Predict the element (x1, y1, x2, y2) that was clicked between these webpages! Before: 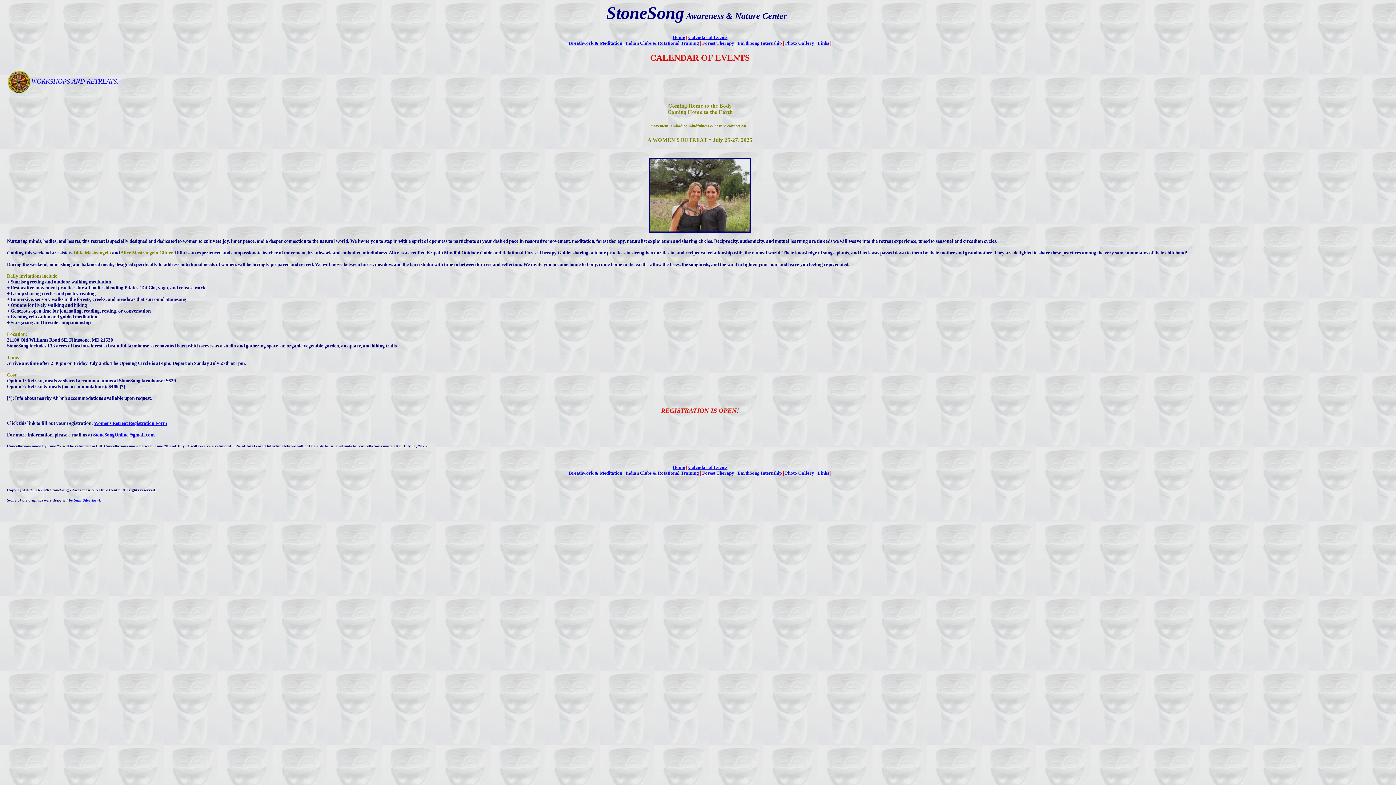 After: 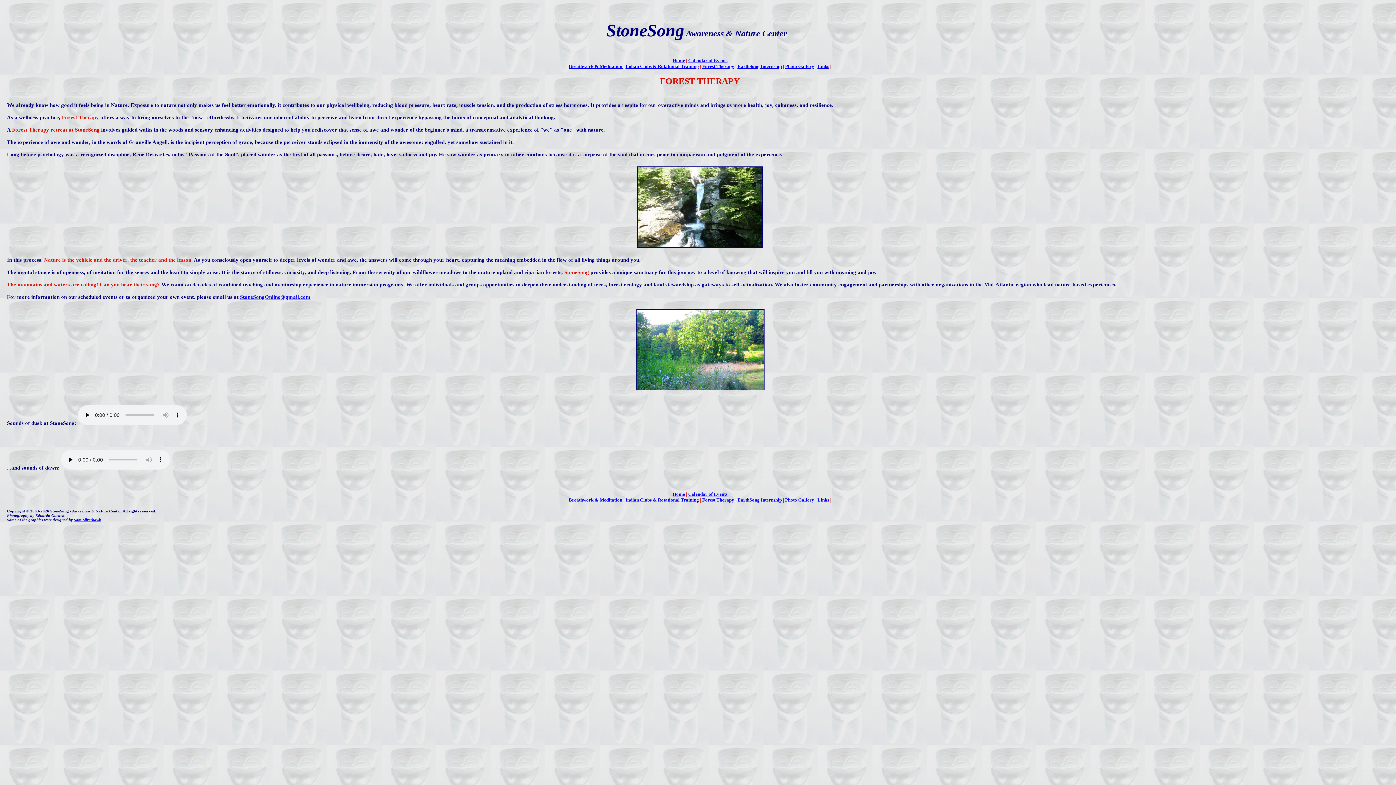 Action: label: Forest Therapy bbox: (702, 40, 734, 45)